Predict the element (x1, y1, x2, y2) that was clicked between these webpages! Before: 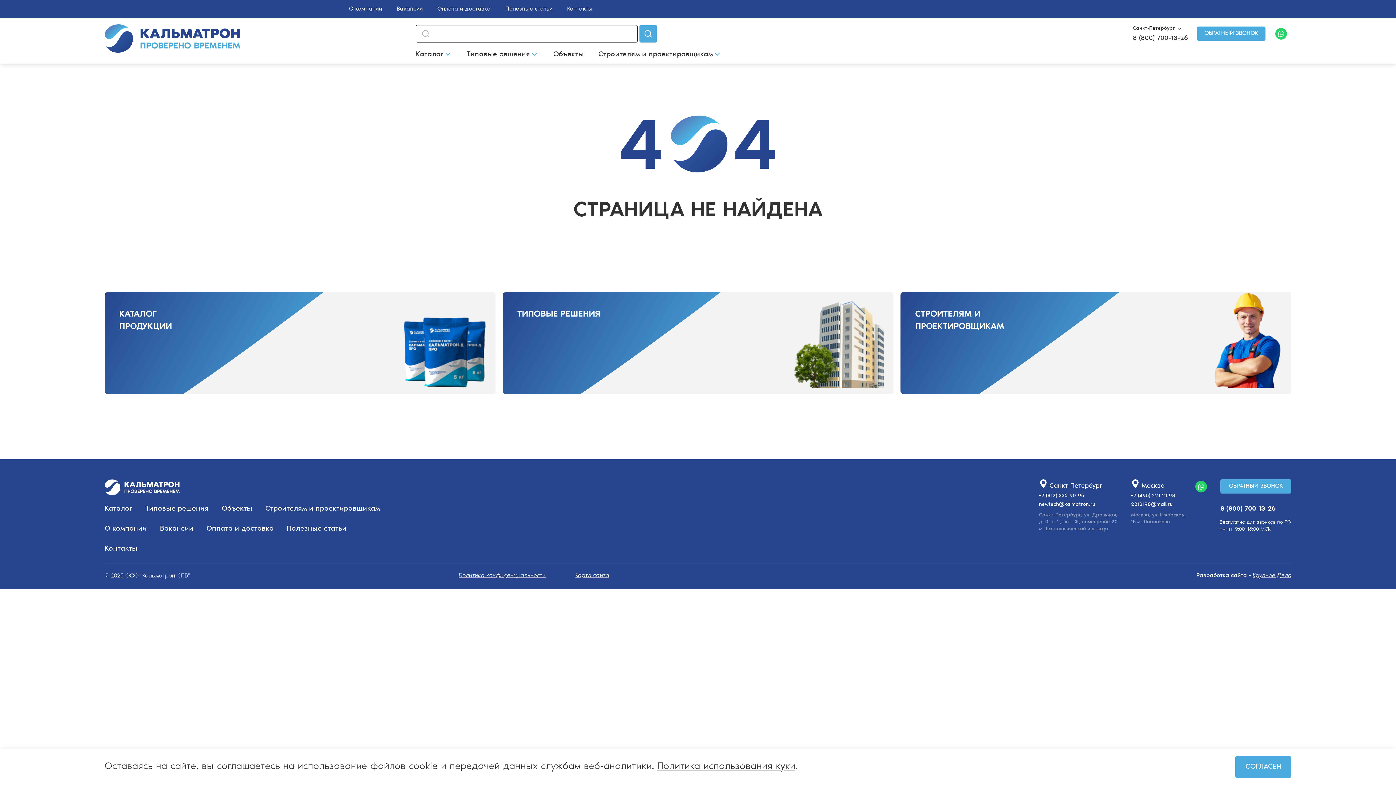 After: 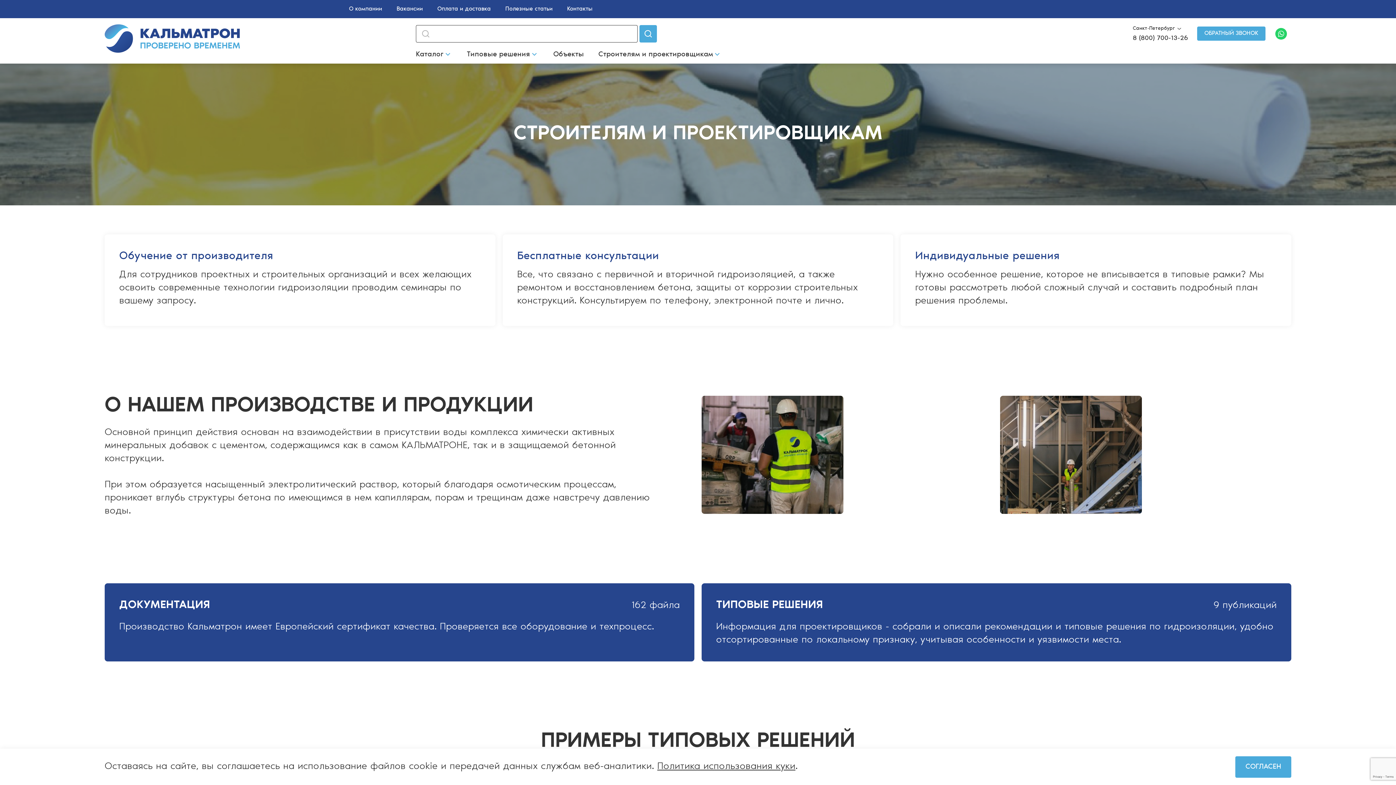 Action: label: Строителям и проектировщикам bbox: (598, 43, 713, 65)